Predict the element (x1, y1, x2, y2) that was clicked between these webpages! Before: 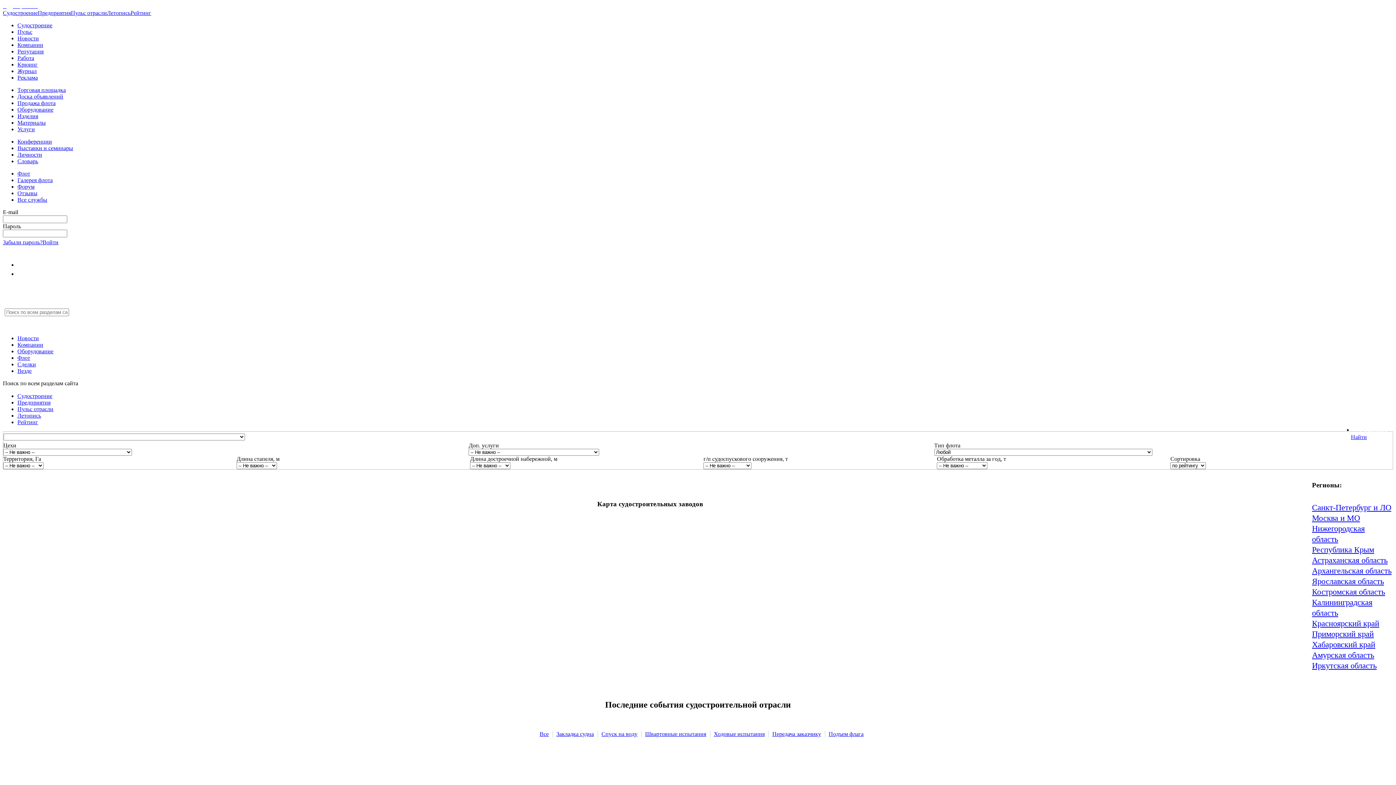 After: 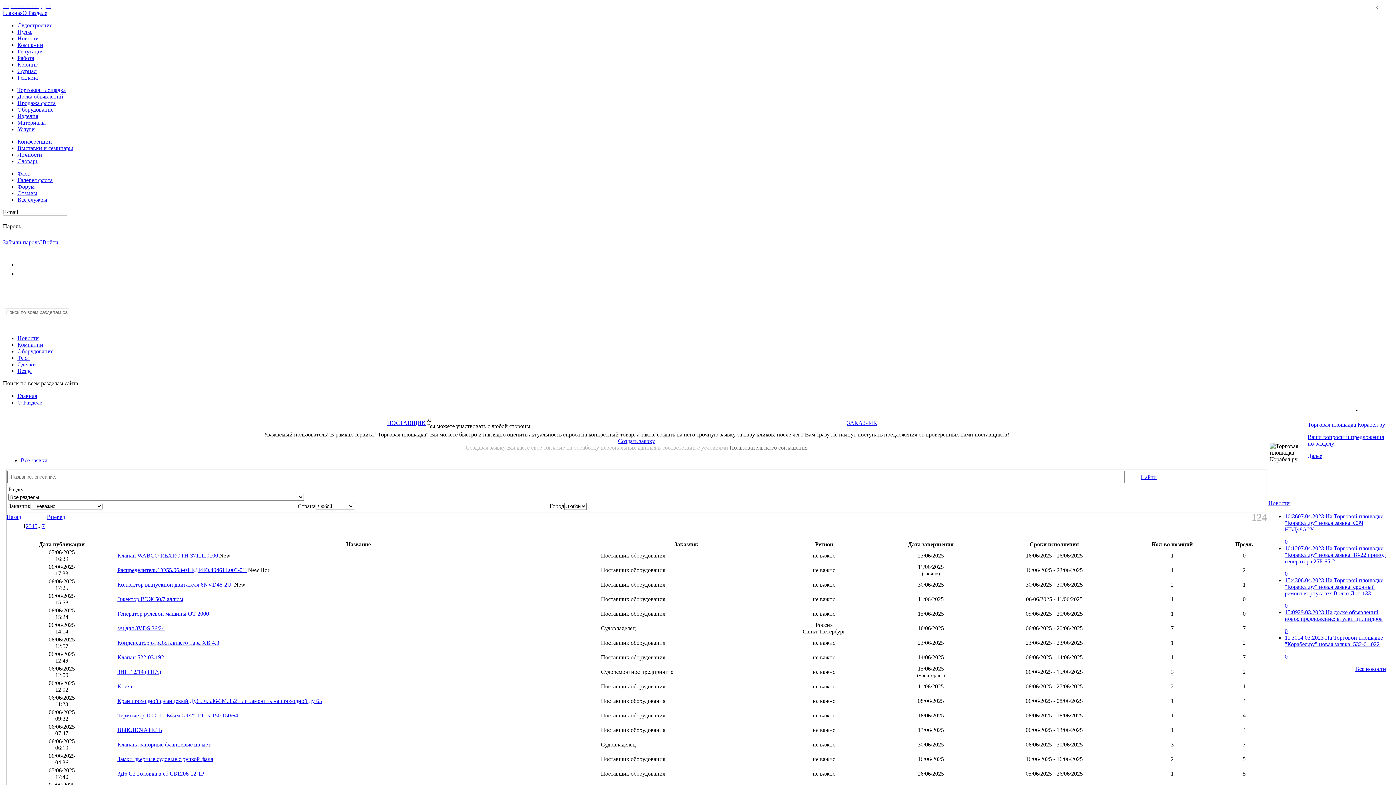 Action: bbox: (17, 86, 65, 93) label: Торговая площадка